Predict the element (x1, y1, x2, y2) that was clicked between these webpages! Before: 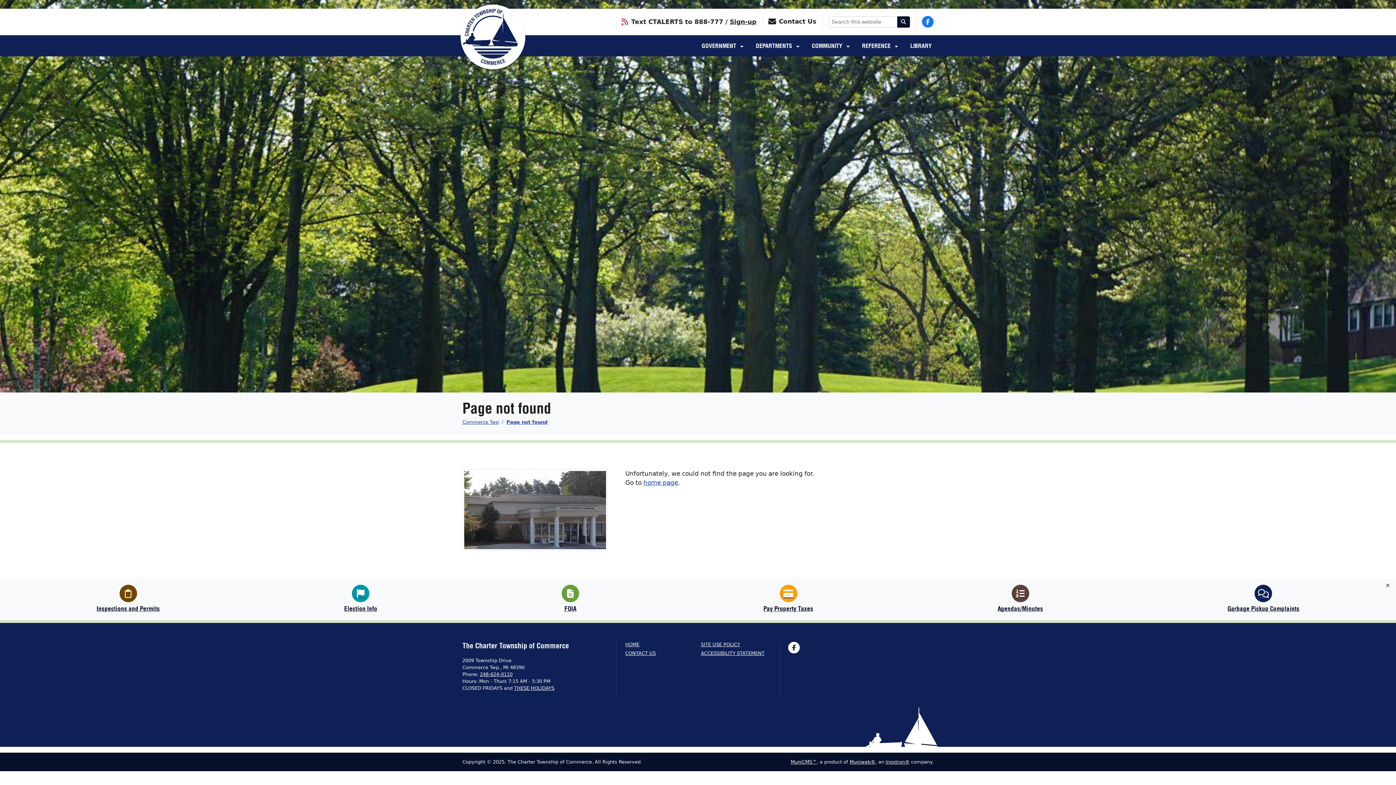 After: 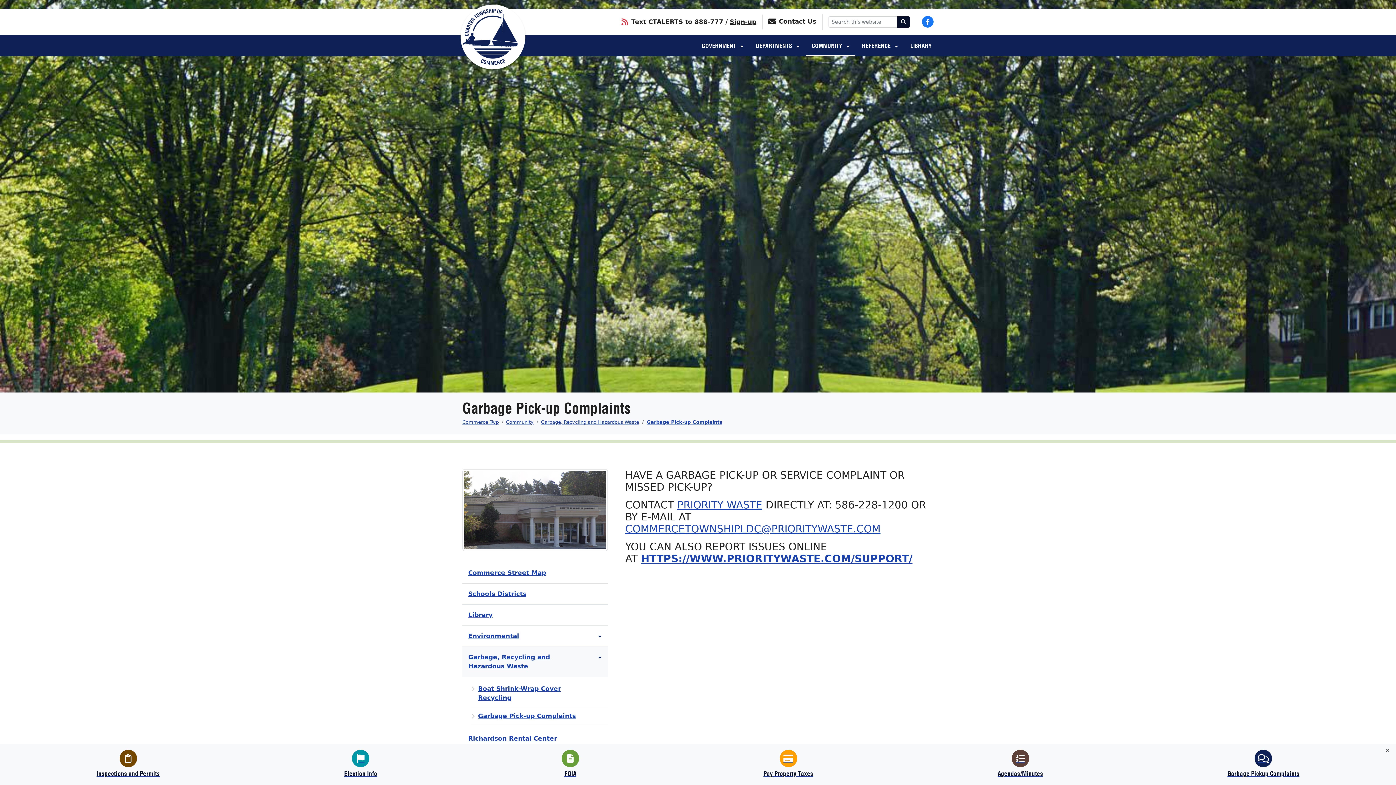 Action: bbox: (1227, 585, 1299, 613) label: Garbage Pickup Complaints